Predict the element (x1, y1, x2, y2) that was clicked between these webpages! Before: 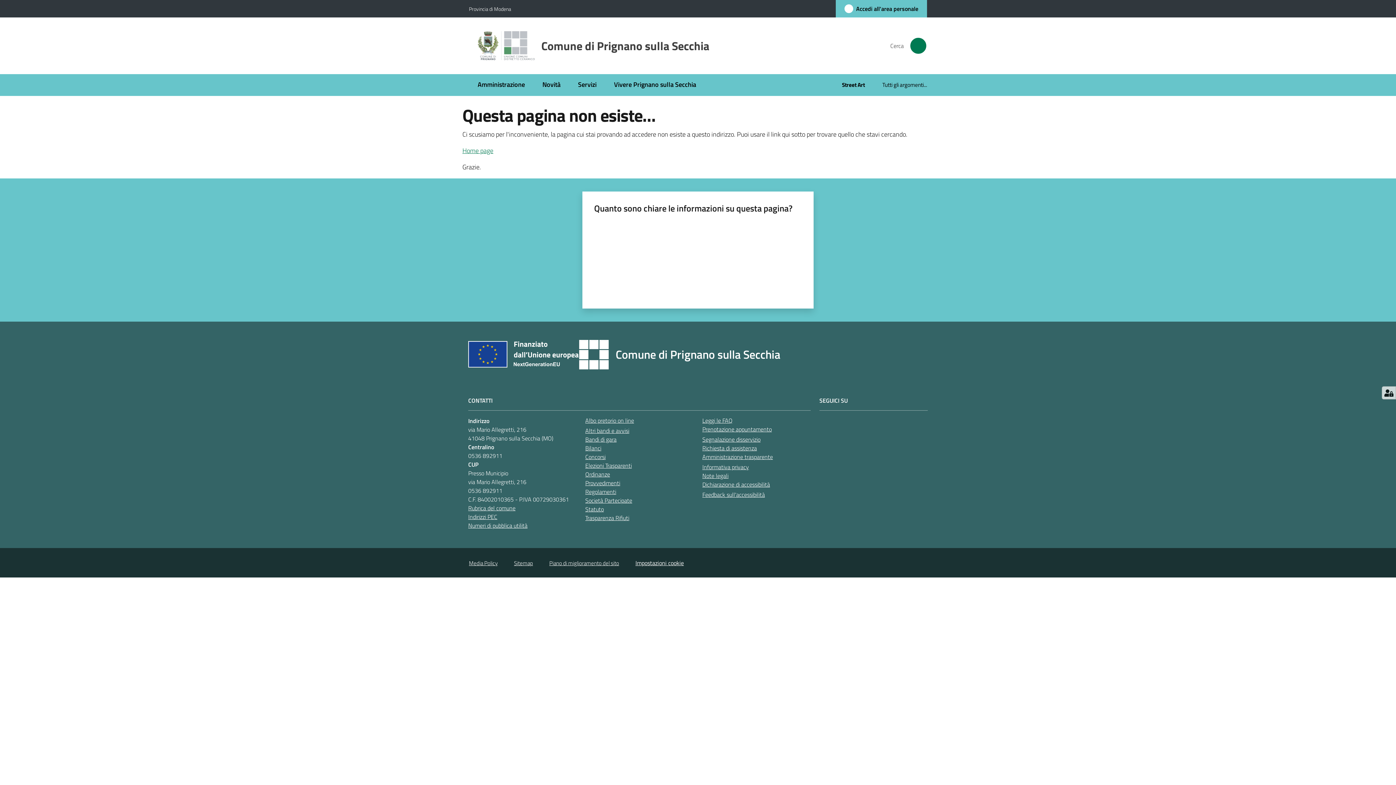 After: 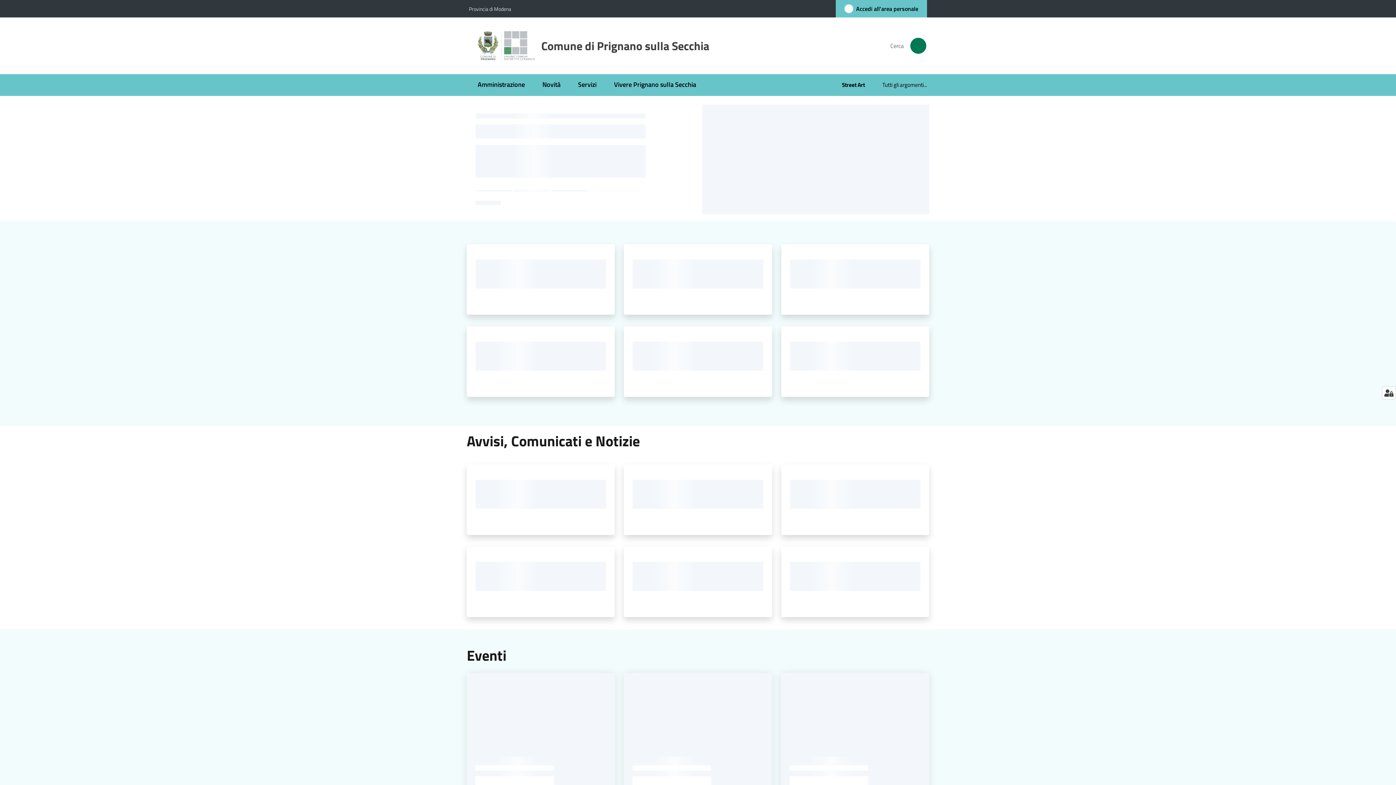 Action: label: Comune di Prignano sulla Secchia bbox: (477, 24, 718, 67)